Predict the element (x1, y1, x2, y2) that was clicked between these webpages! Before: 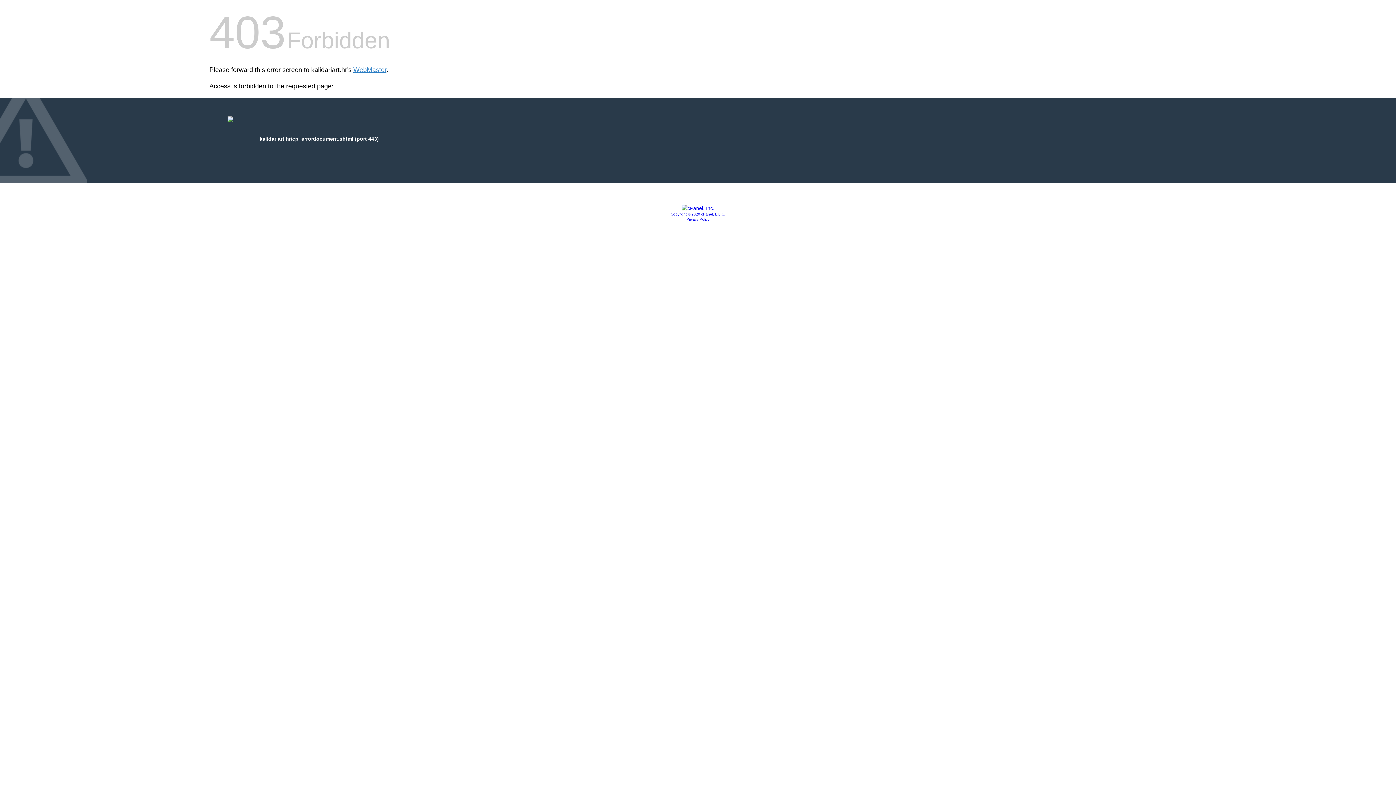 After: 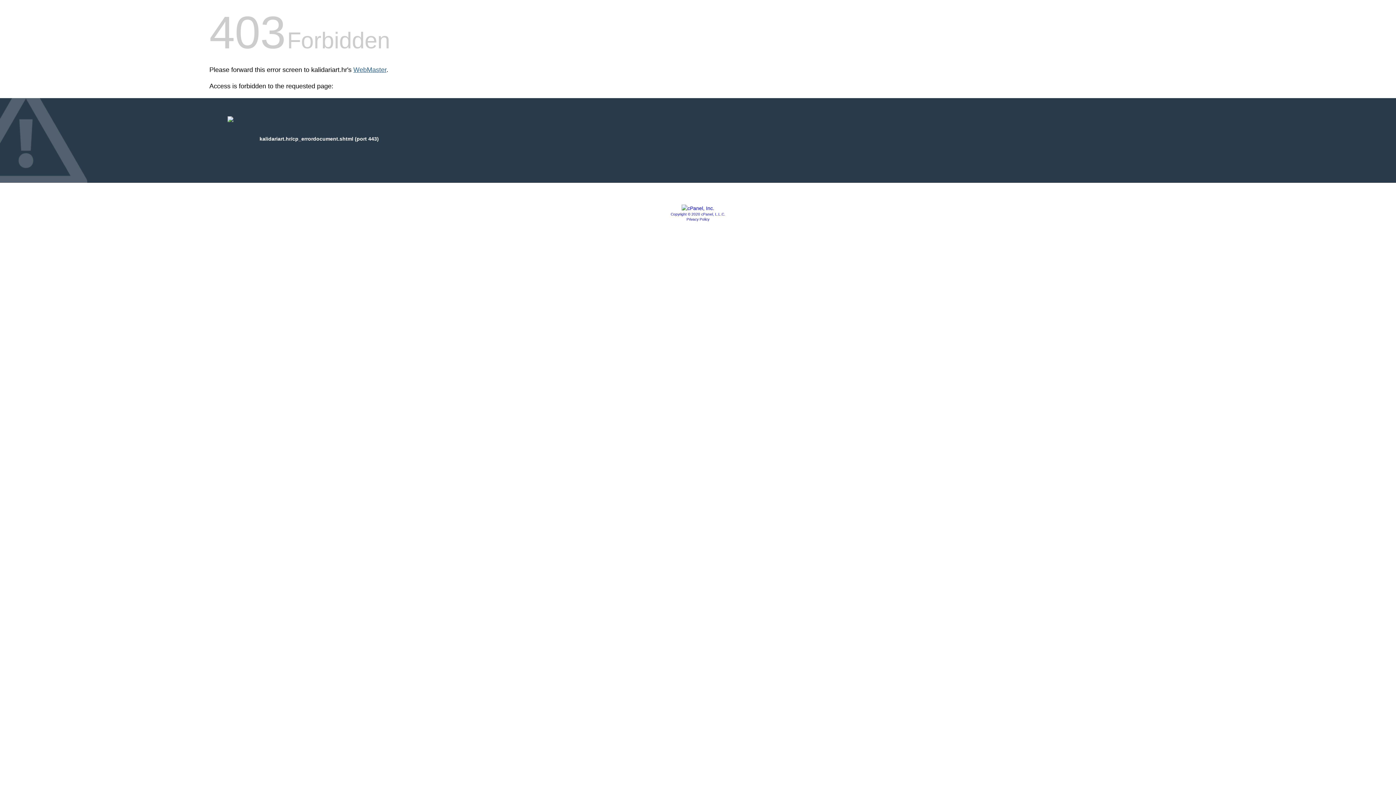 Action: label: WebMaster bbox: (353, 66, 386, 73)